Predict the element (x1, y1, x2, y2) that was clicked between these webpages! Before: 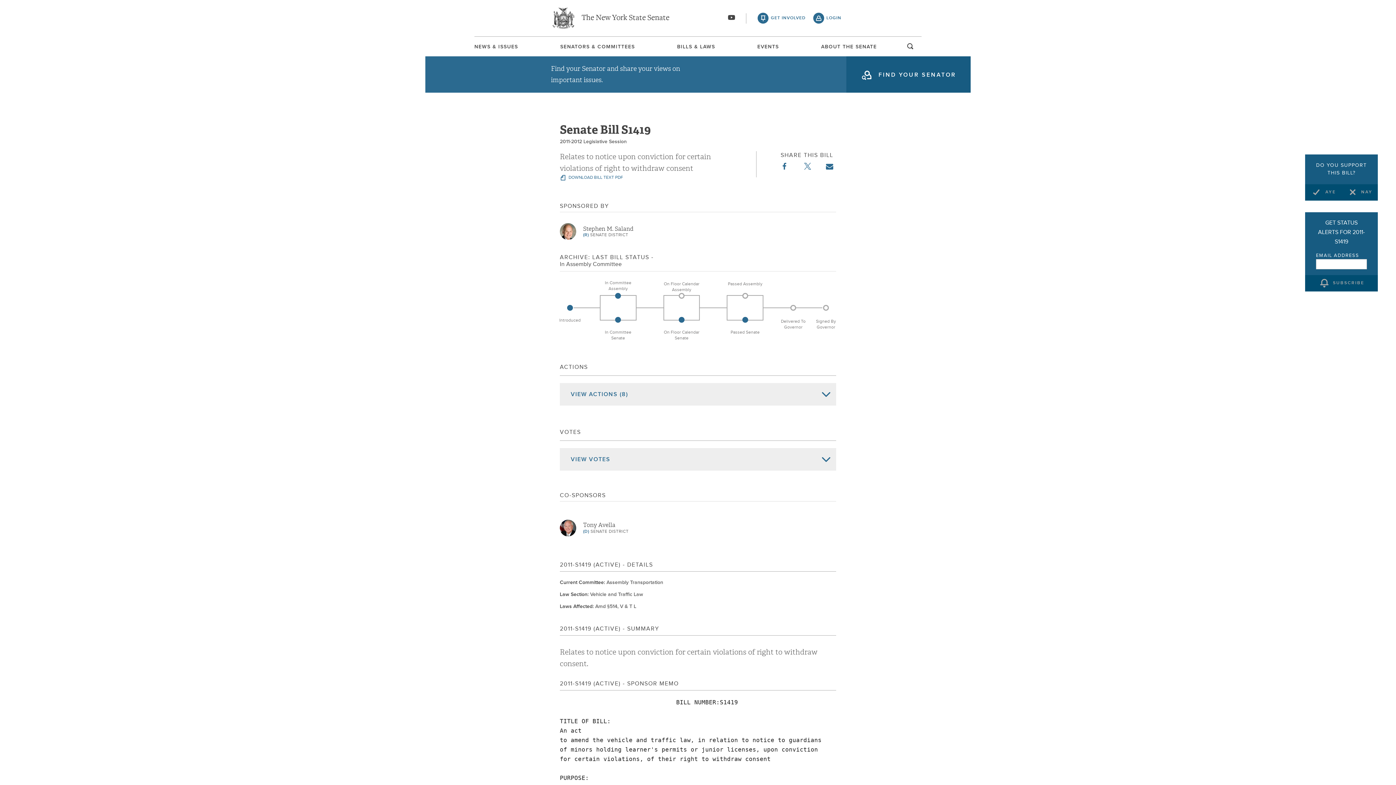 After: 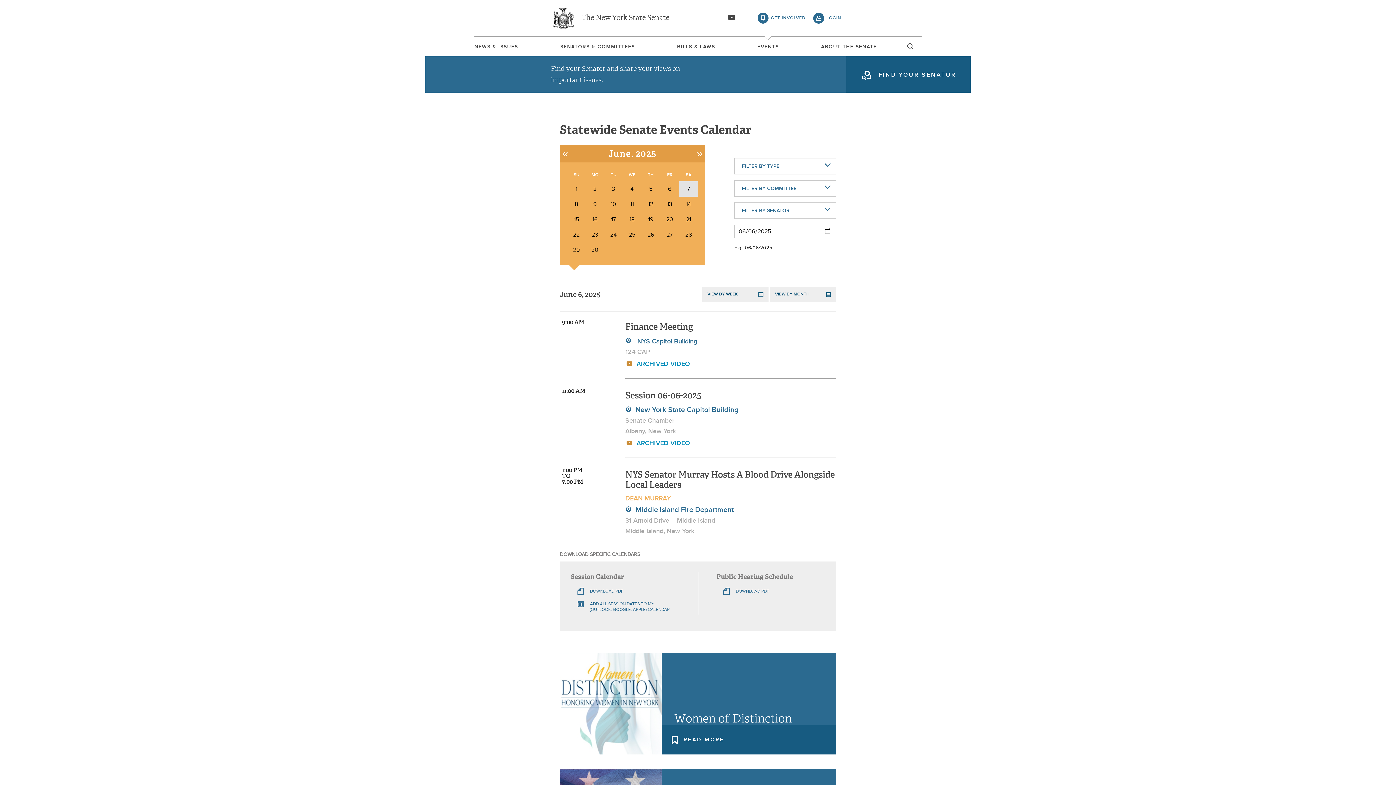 Action: label: EVENTS bbox: (757, 44, 779, 49)